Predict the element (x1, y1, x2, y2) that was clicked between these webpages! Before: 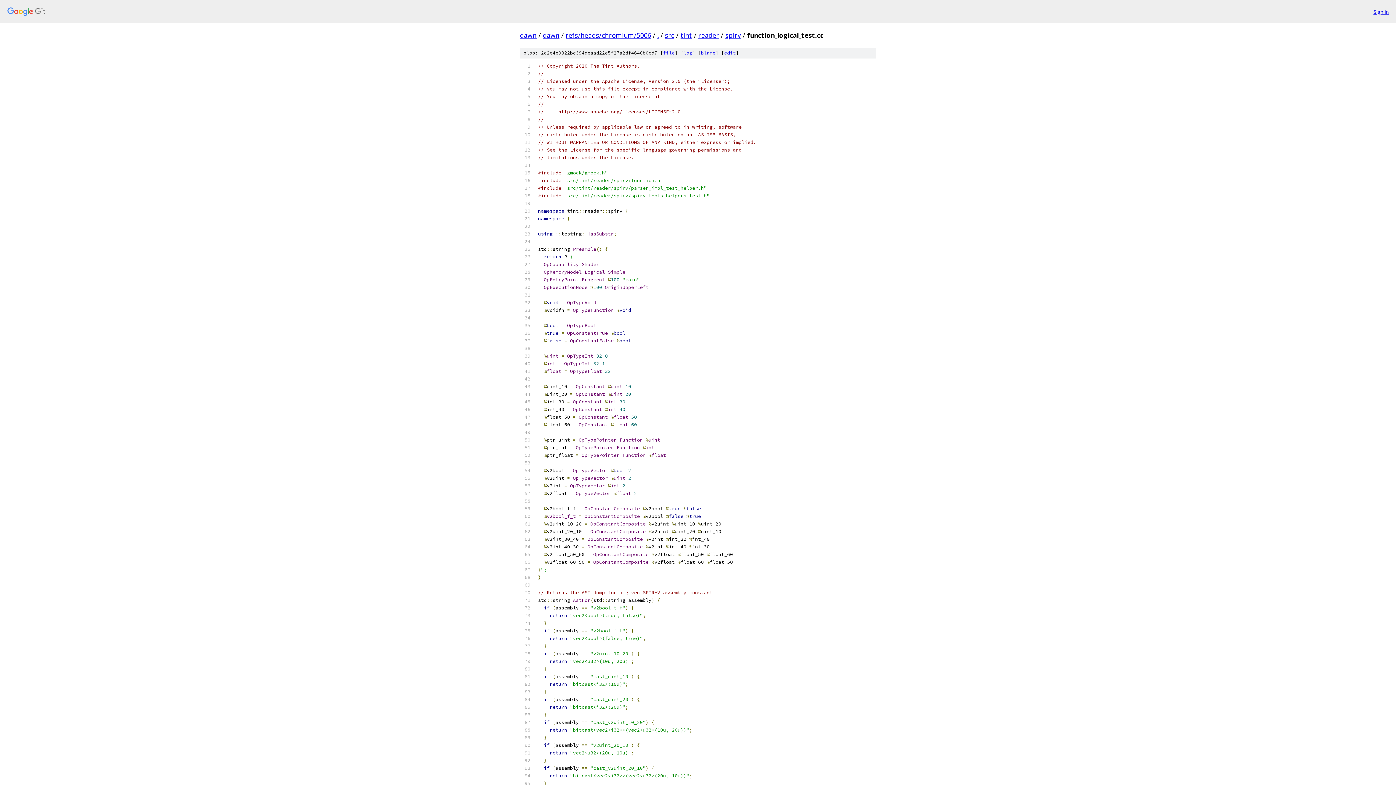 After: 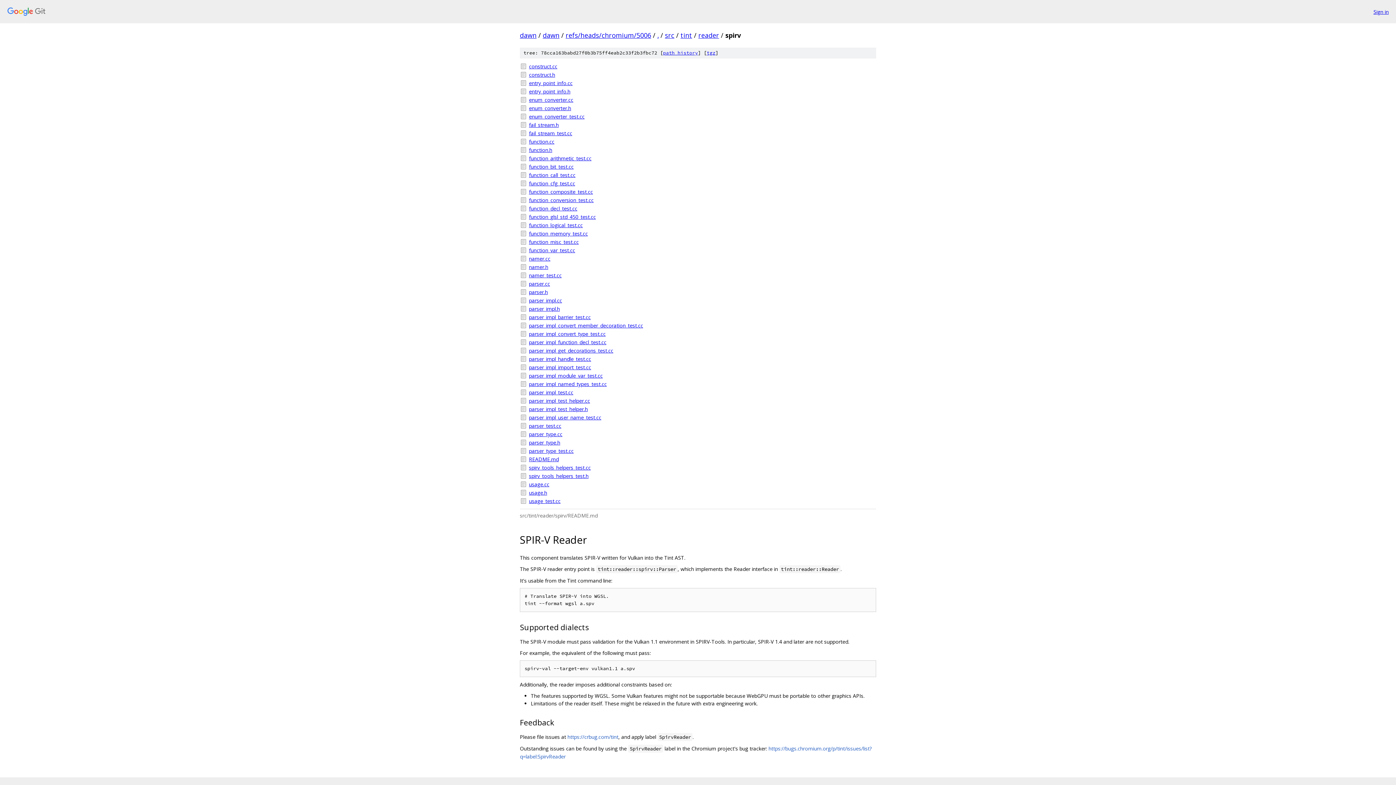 Action: label: spirv bbox: (725, 30, 741, 39)